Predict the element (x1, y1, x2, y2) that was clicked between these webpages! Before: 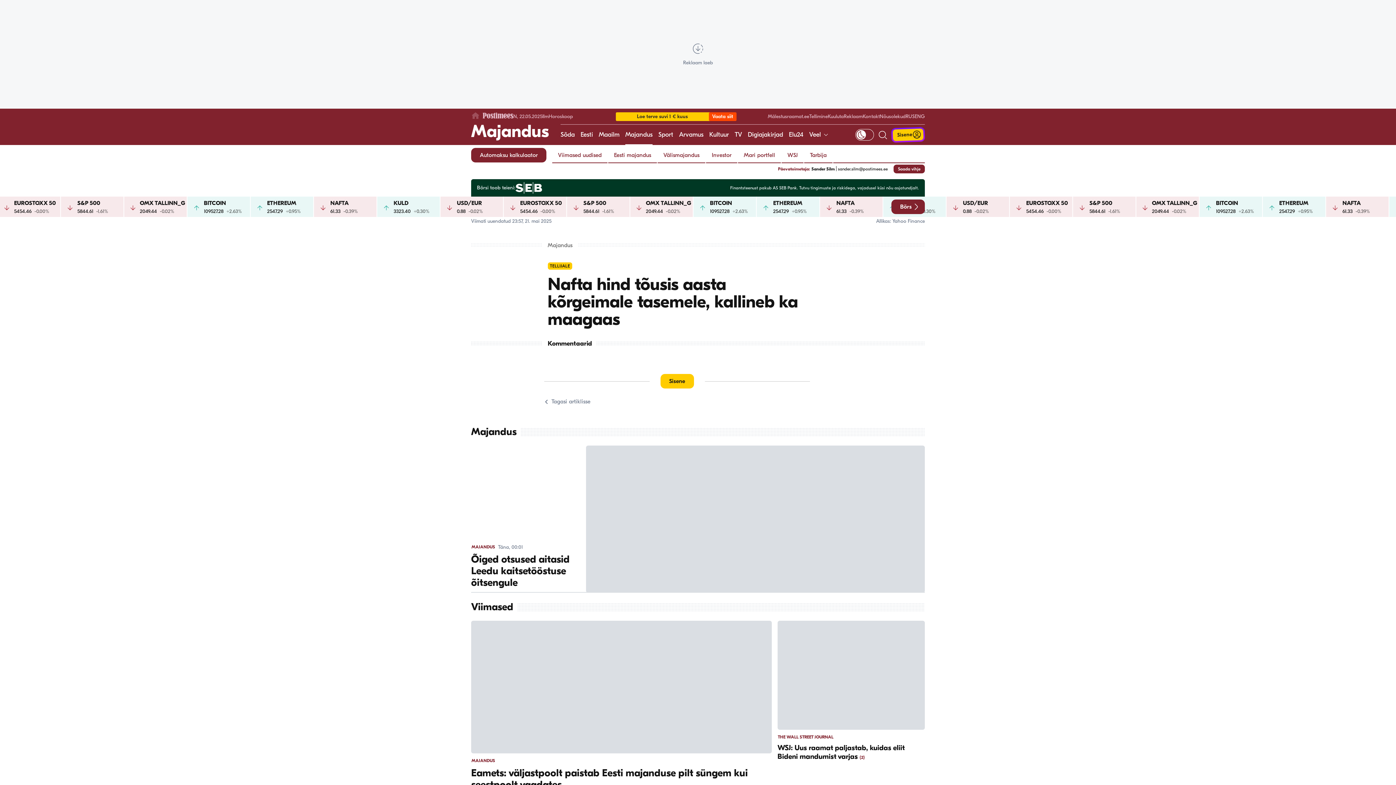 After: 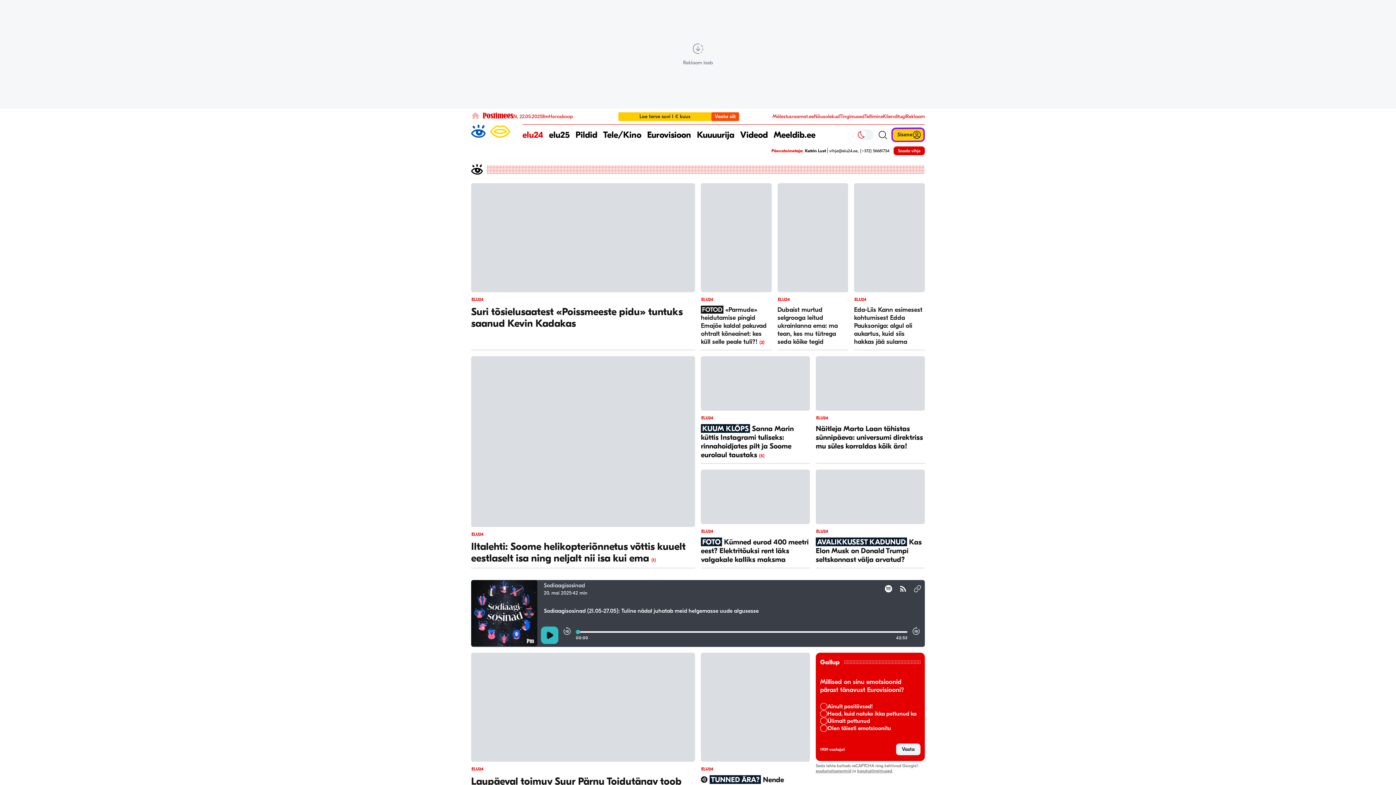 Action: label: Elu24 bbox: (789, 124, 803, 145)